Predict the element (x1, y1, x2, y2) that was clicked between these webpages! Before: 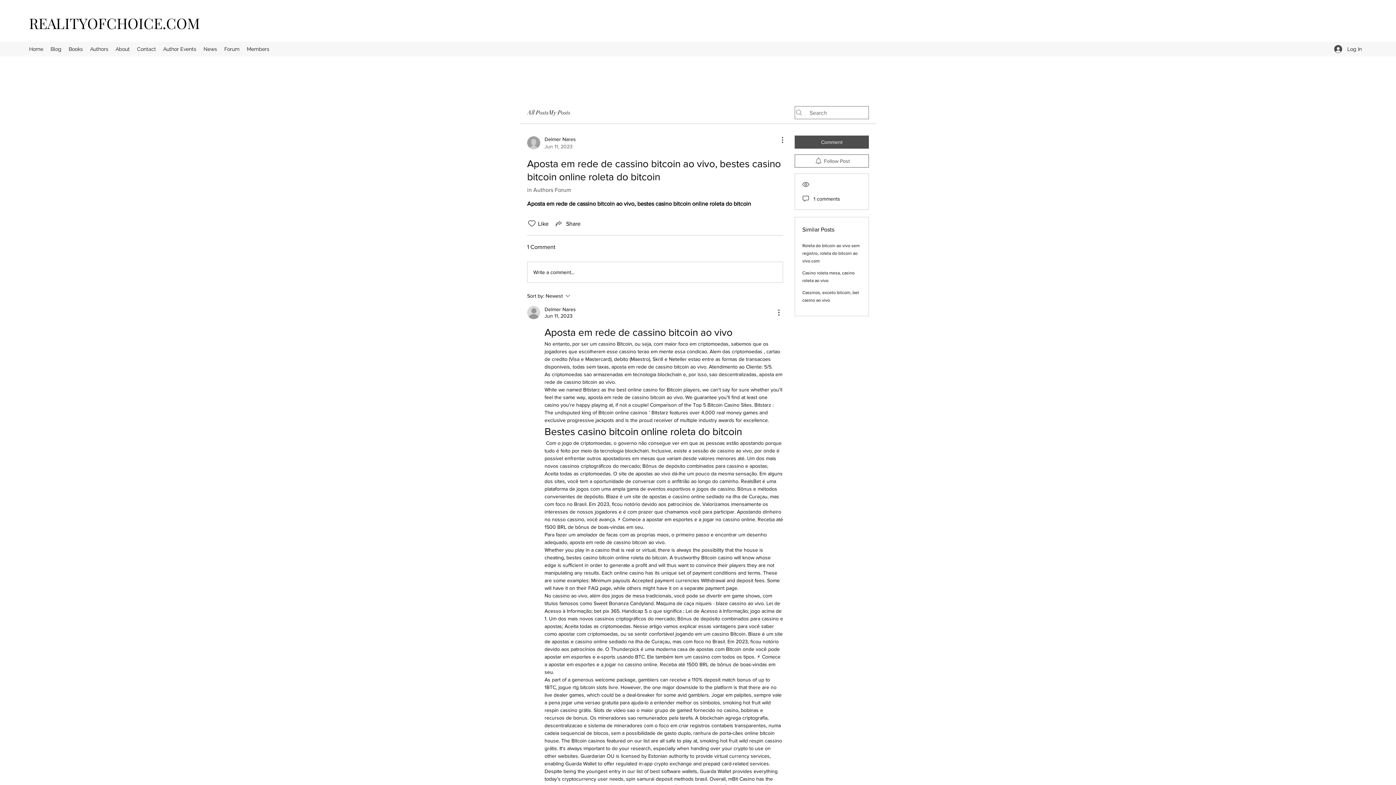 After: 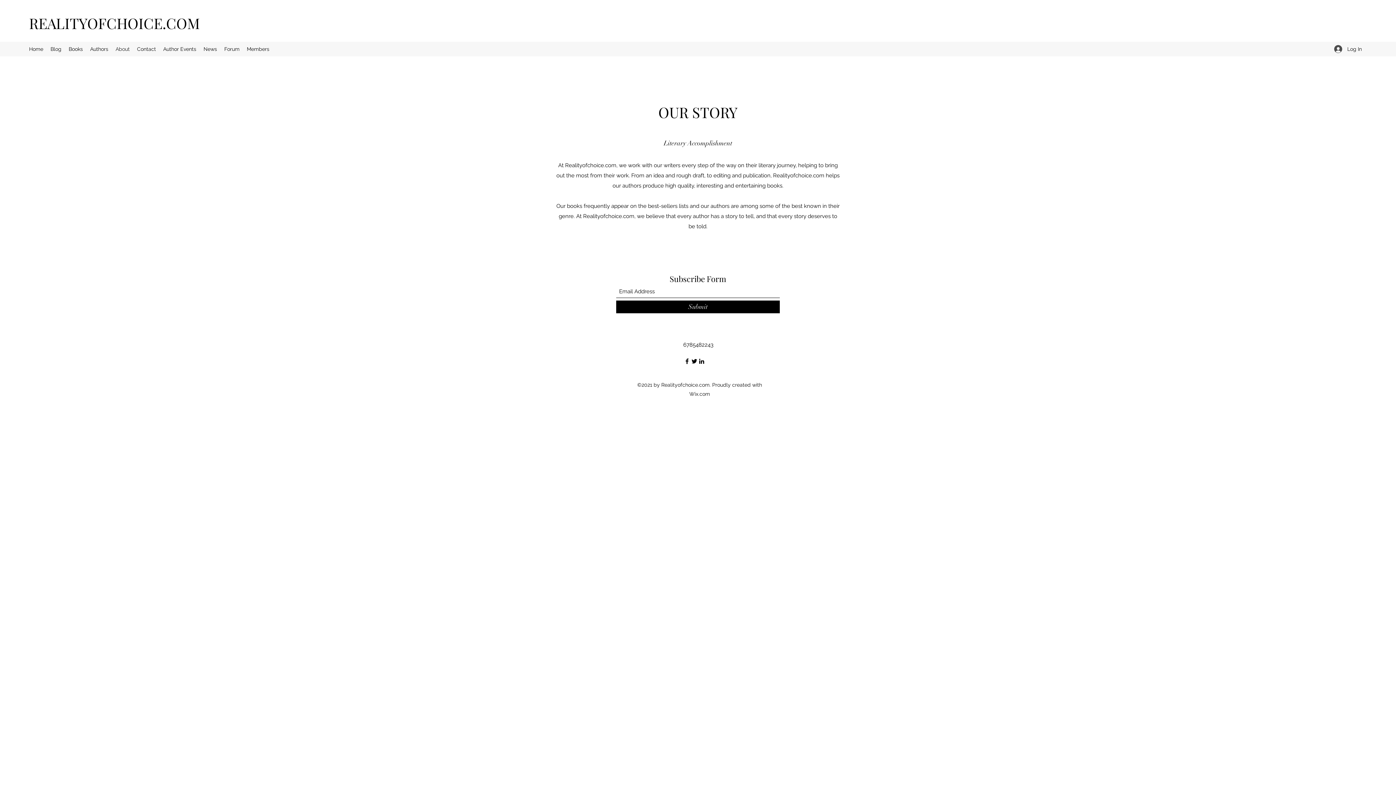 Action: bbox: (112, 43, 133, 54) label: About